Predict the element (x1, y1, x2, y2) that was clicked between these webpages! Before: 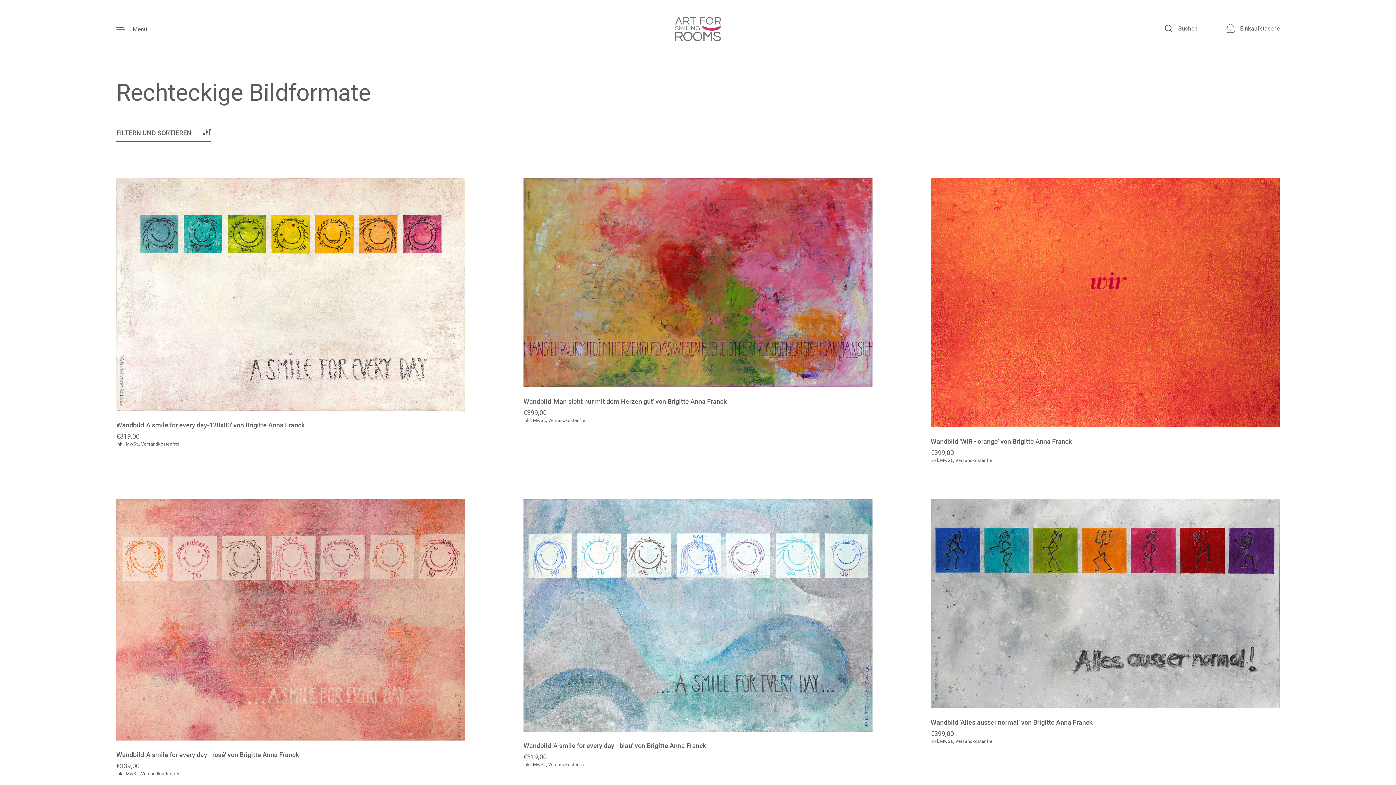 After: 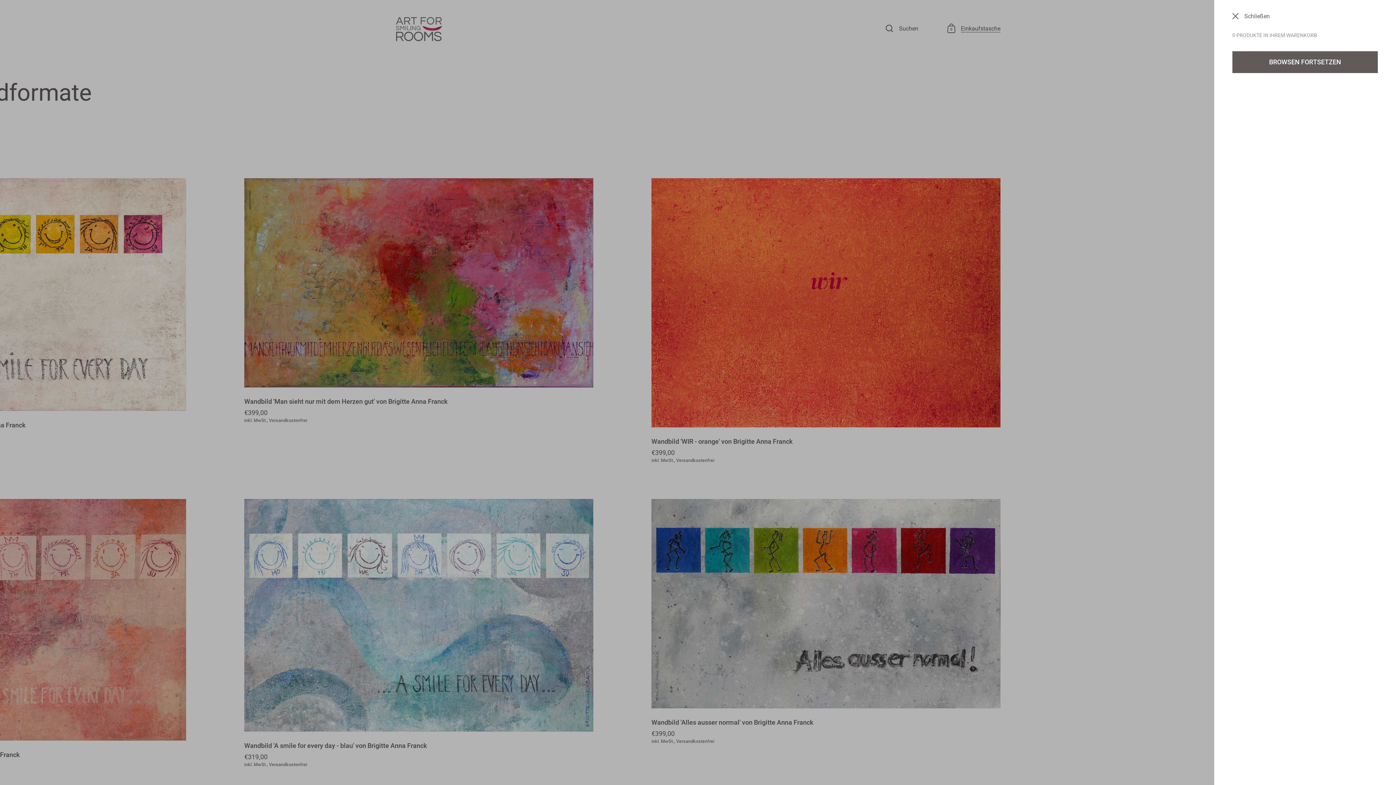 Action: bbox: (1226, 24, 1280, 34) label: 0
Einkaufstasche